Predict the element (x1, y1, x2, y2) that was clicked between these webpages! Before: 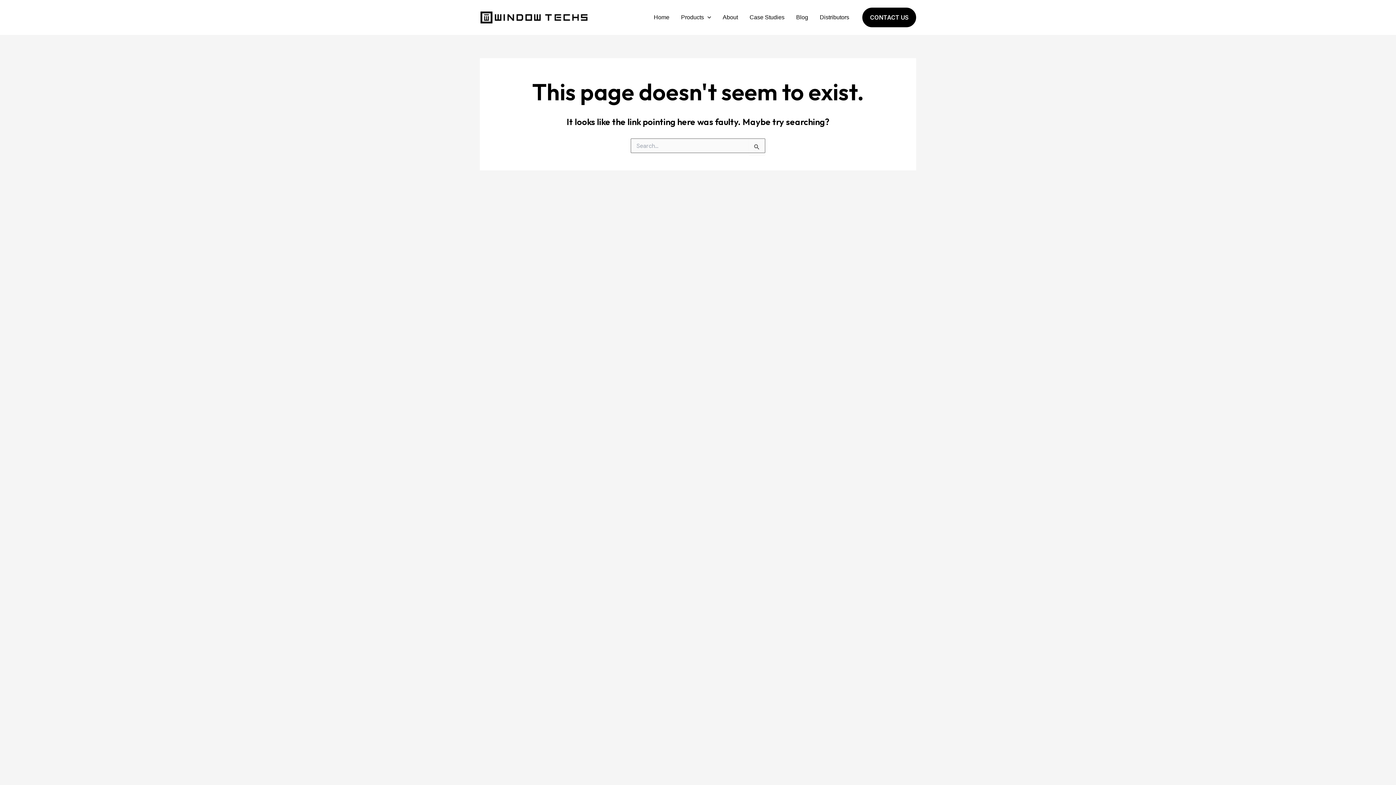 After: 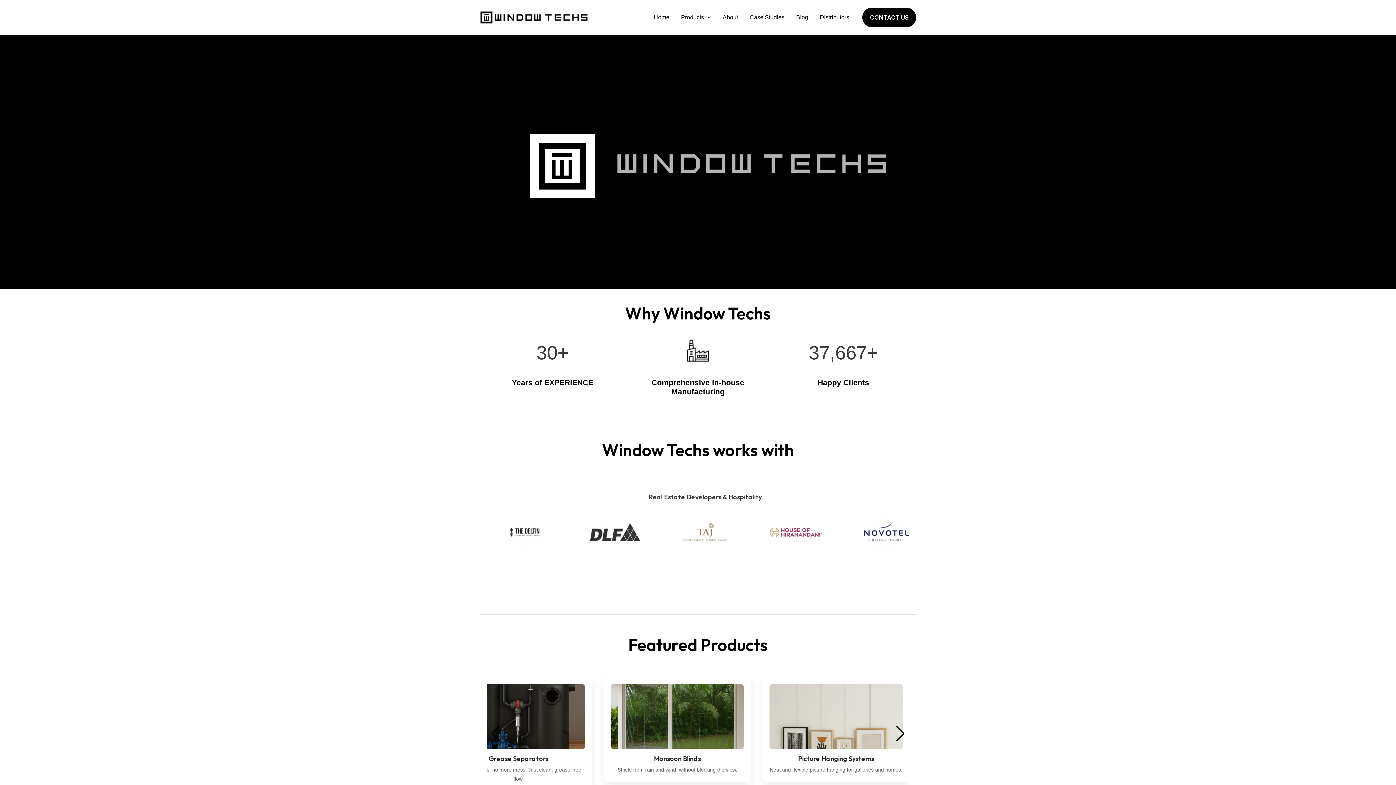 Action: bbox: (480, 13, 589, 20)